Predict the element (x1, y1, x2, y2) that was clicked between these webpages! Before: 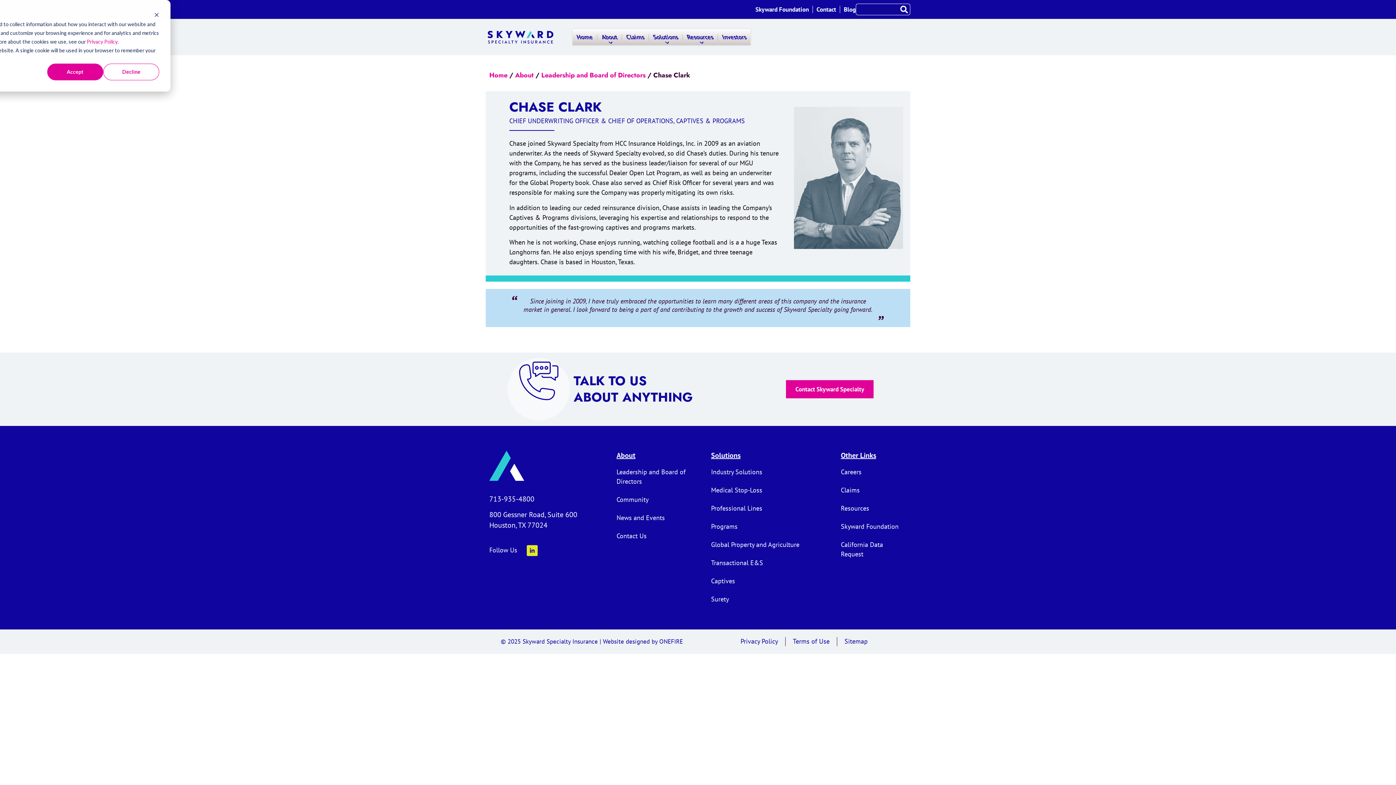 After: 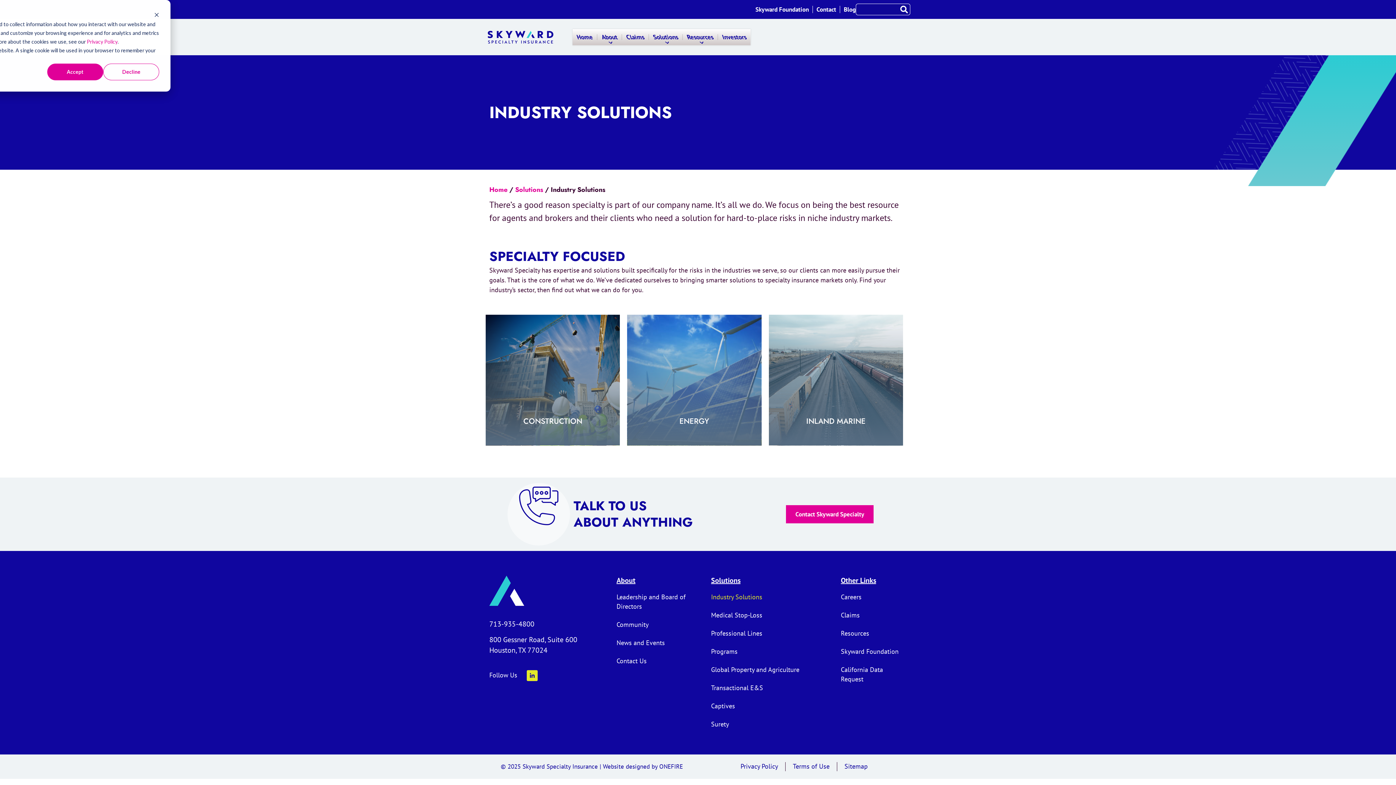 Action: label: Industry Solutions bbox: (711, 467, 762, 476)